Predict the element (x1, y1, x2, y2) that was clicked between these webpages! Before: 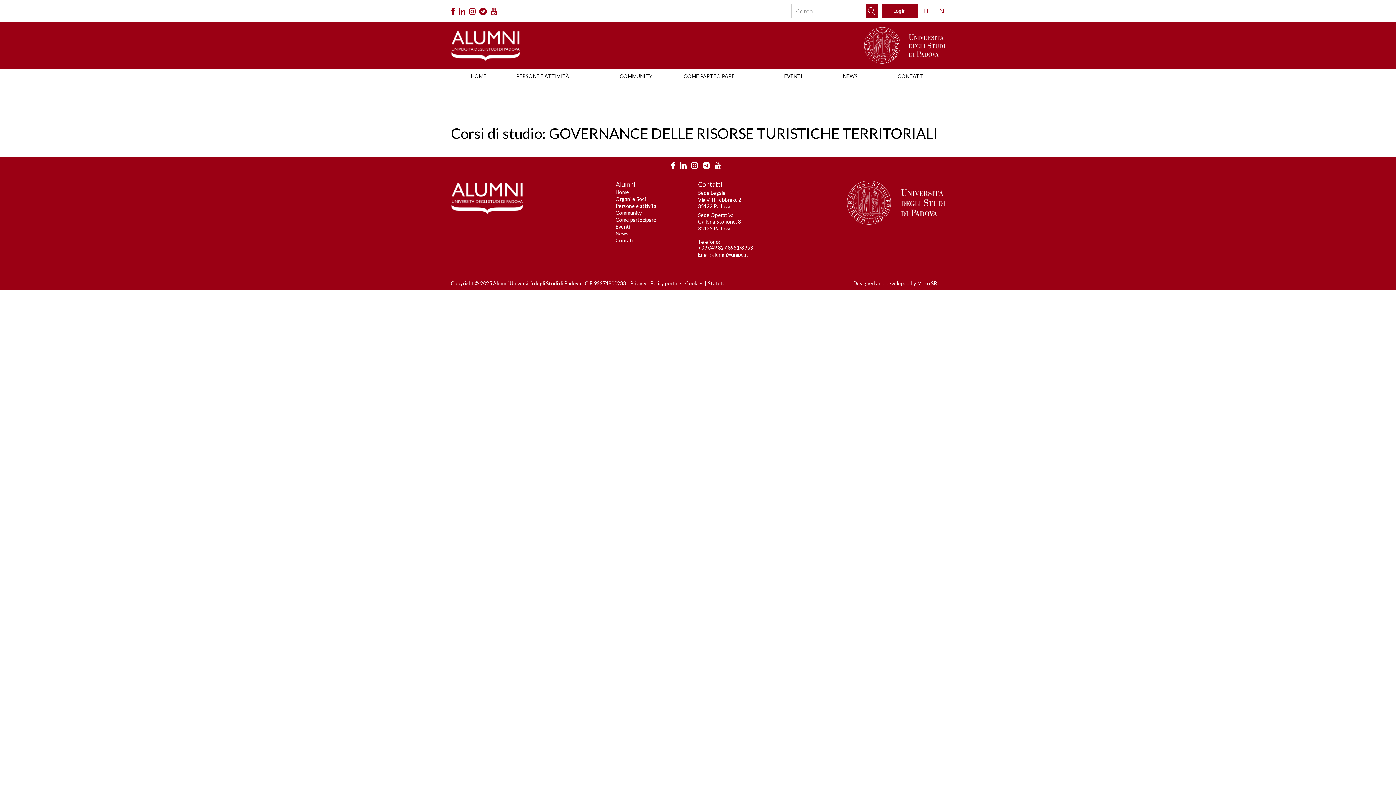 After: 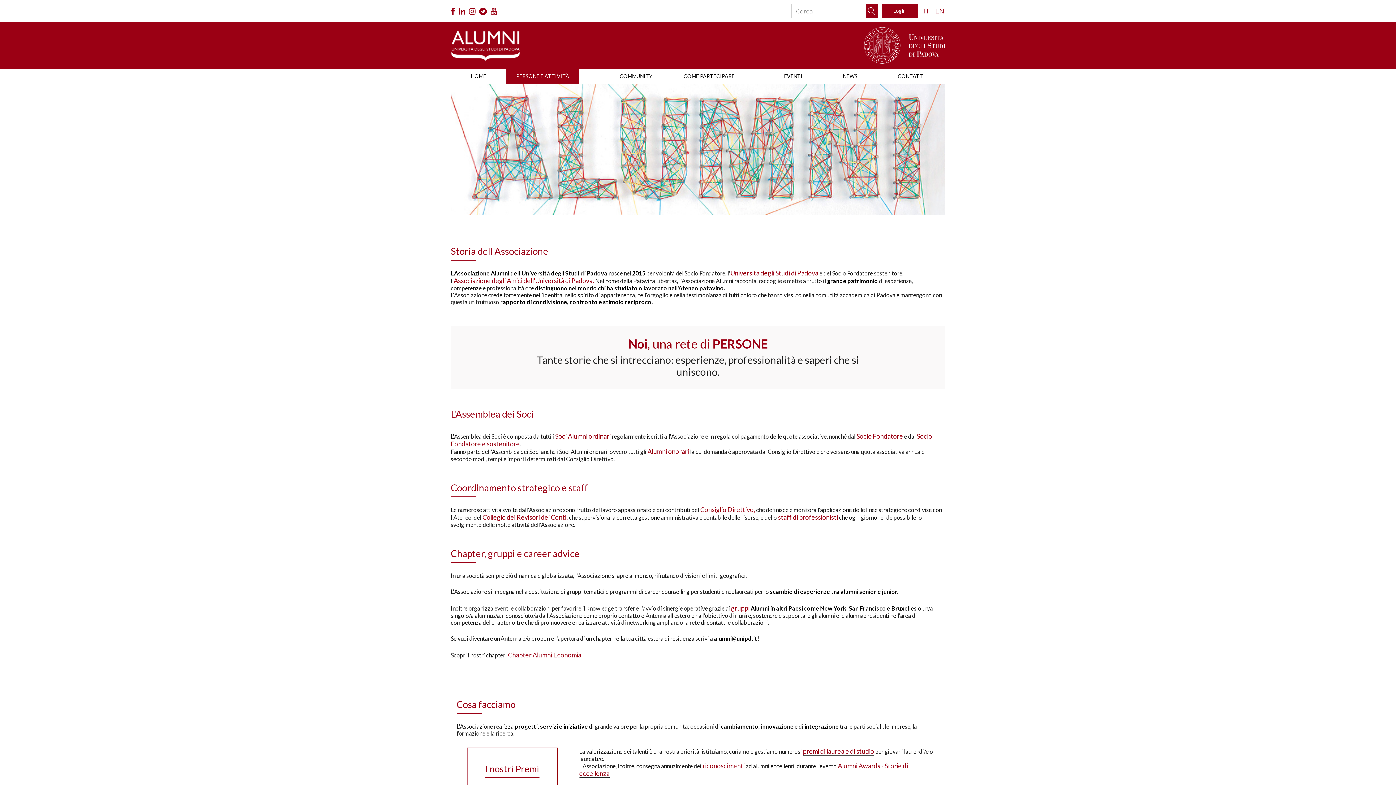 Action: label: PERSONE E ATTIVITÀ bbox: (506, 69, 579, 83)